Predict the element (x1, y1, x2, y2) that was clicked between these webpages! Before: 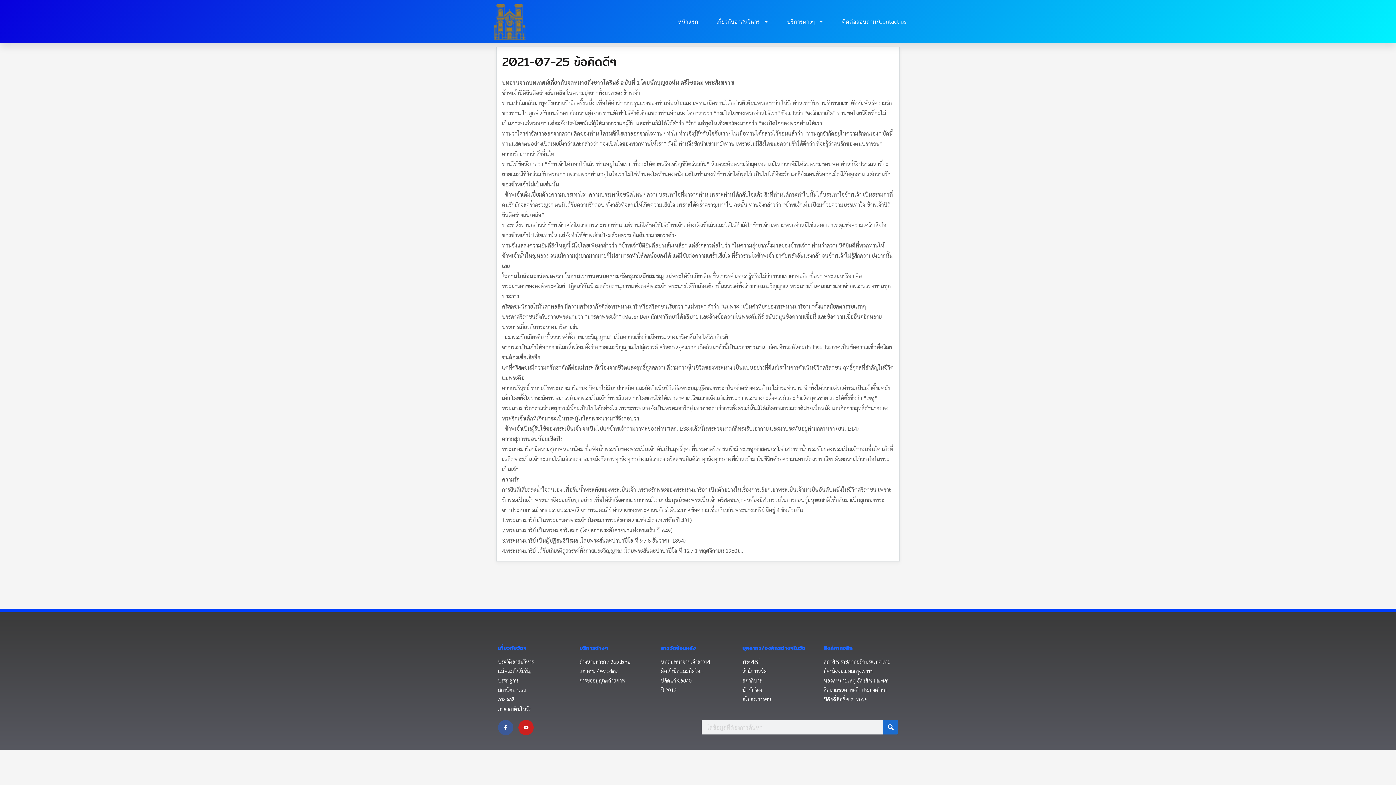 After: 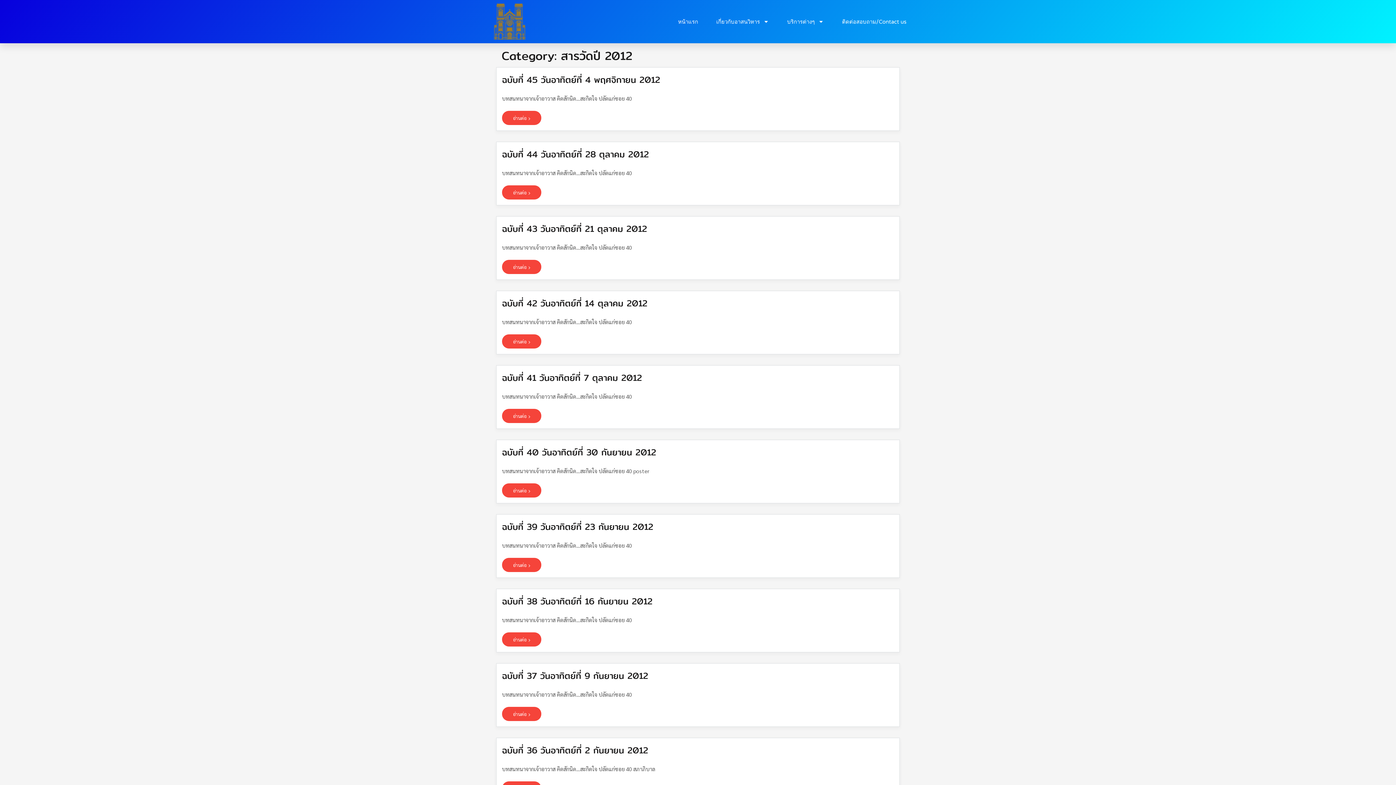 Action: bbox: (661, 686, 735, 694) label: ปี 2012